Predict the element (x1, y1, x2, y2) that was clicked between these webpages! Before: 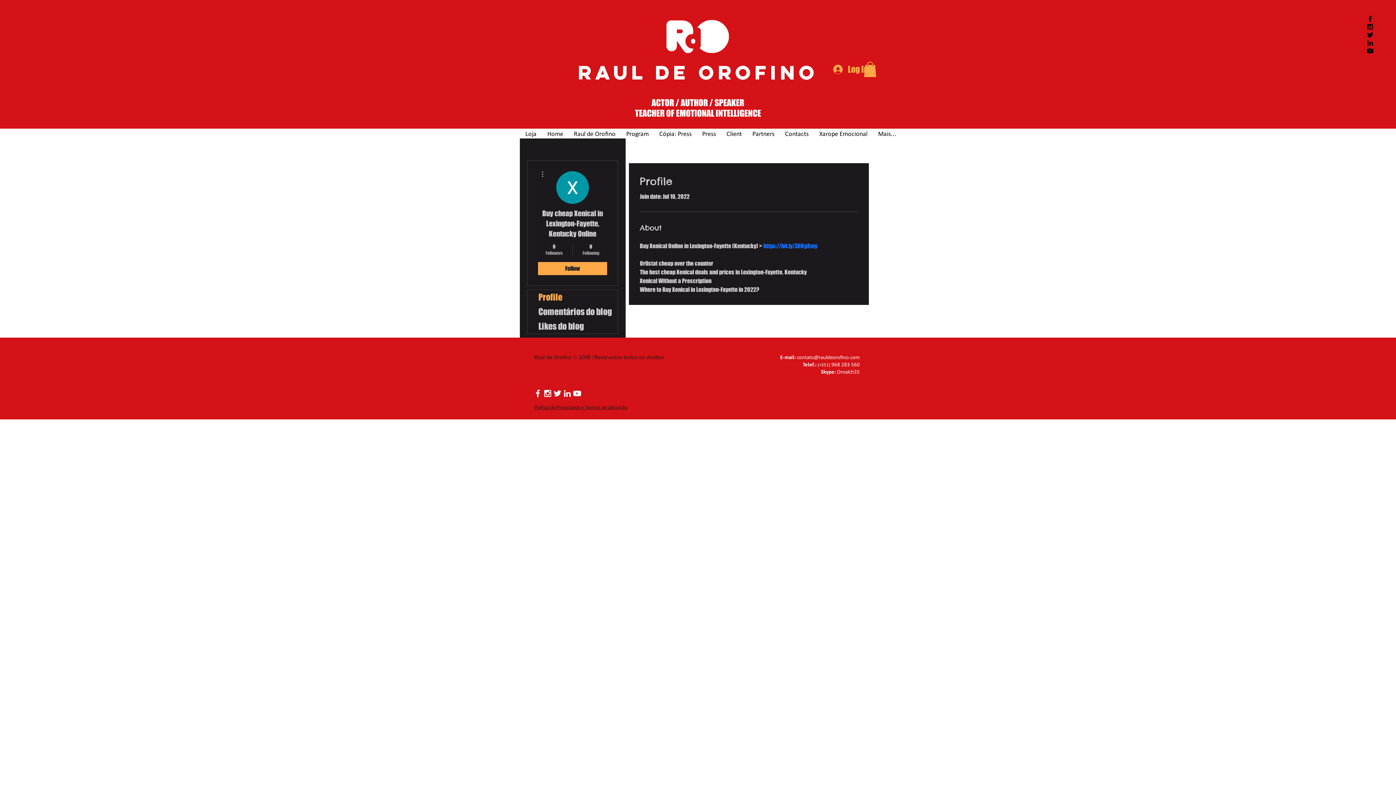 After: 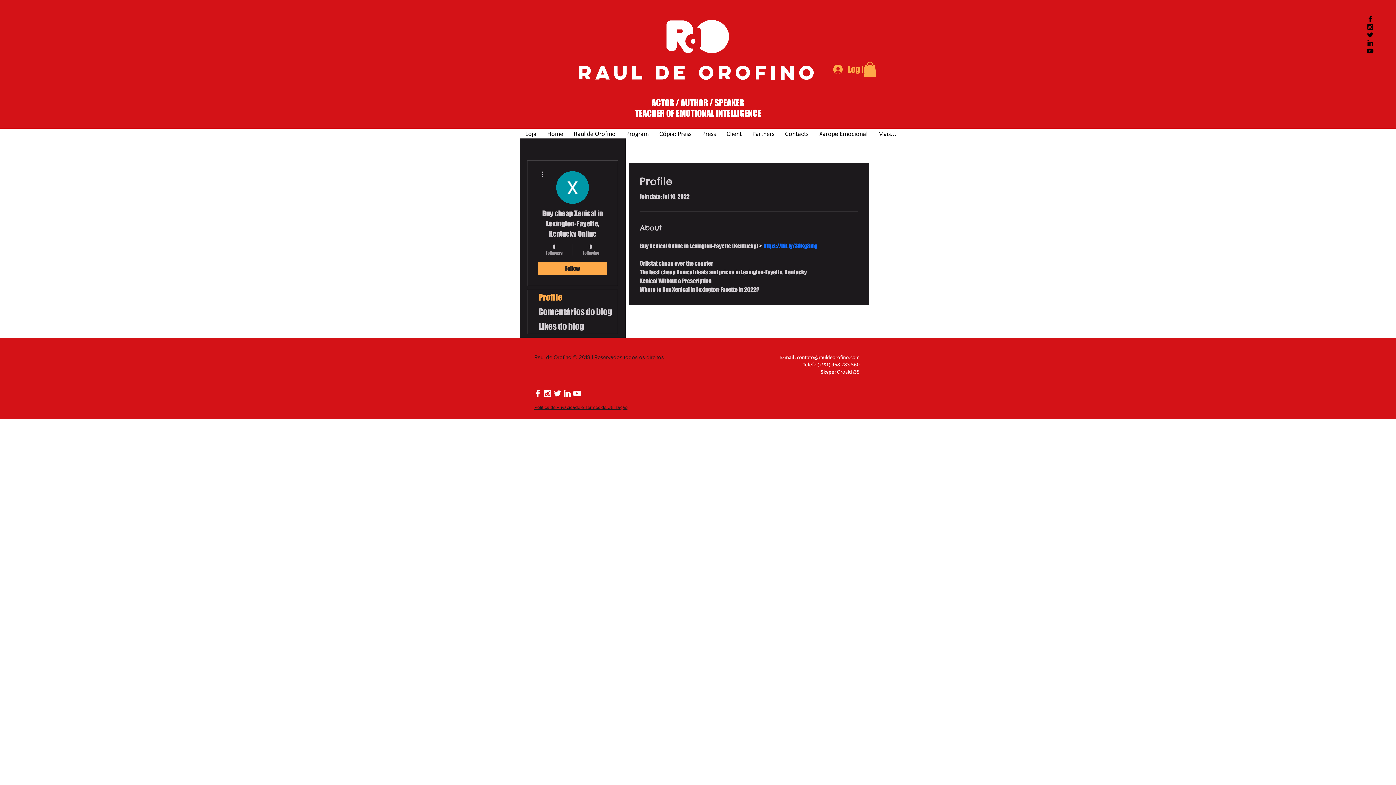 Action: bbox: (1366, 14, 1374, 22) label: Siga Raul de Orofino no Facebook